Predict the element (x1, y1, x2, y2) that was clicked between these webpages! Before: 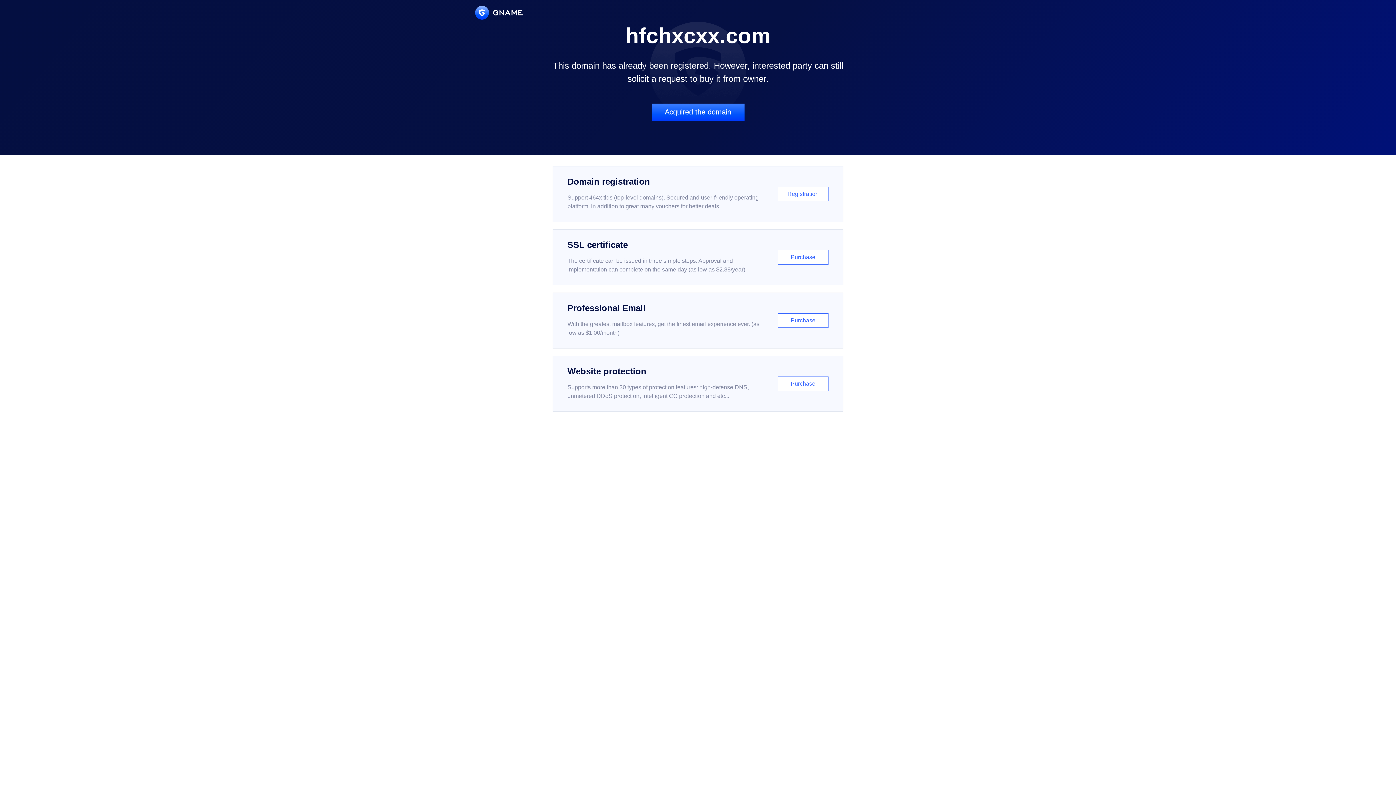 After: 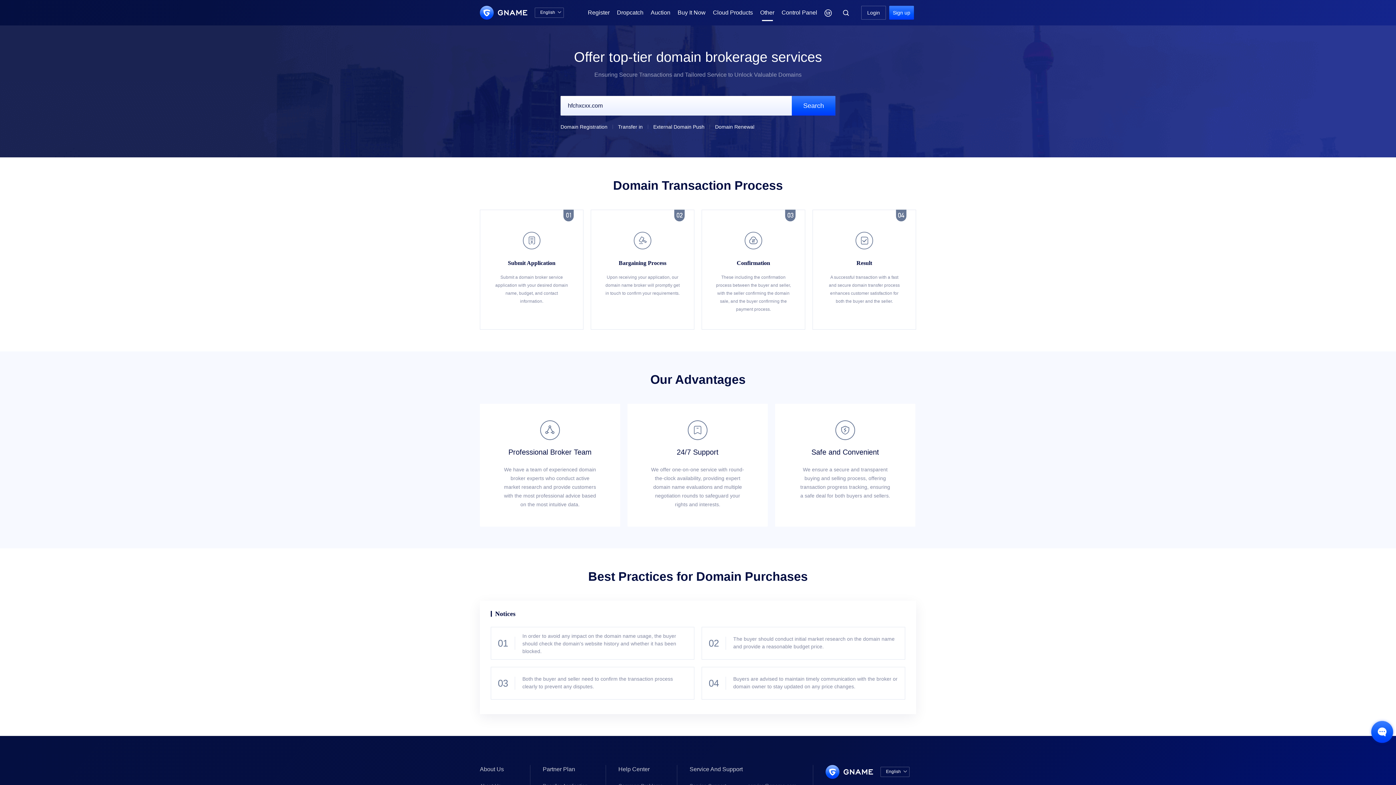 Action: label: Acquired the domain bbox: (651, 103, 744, 121)